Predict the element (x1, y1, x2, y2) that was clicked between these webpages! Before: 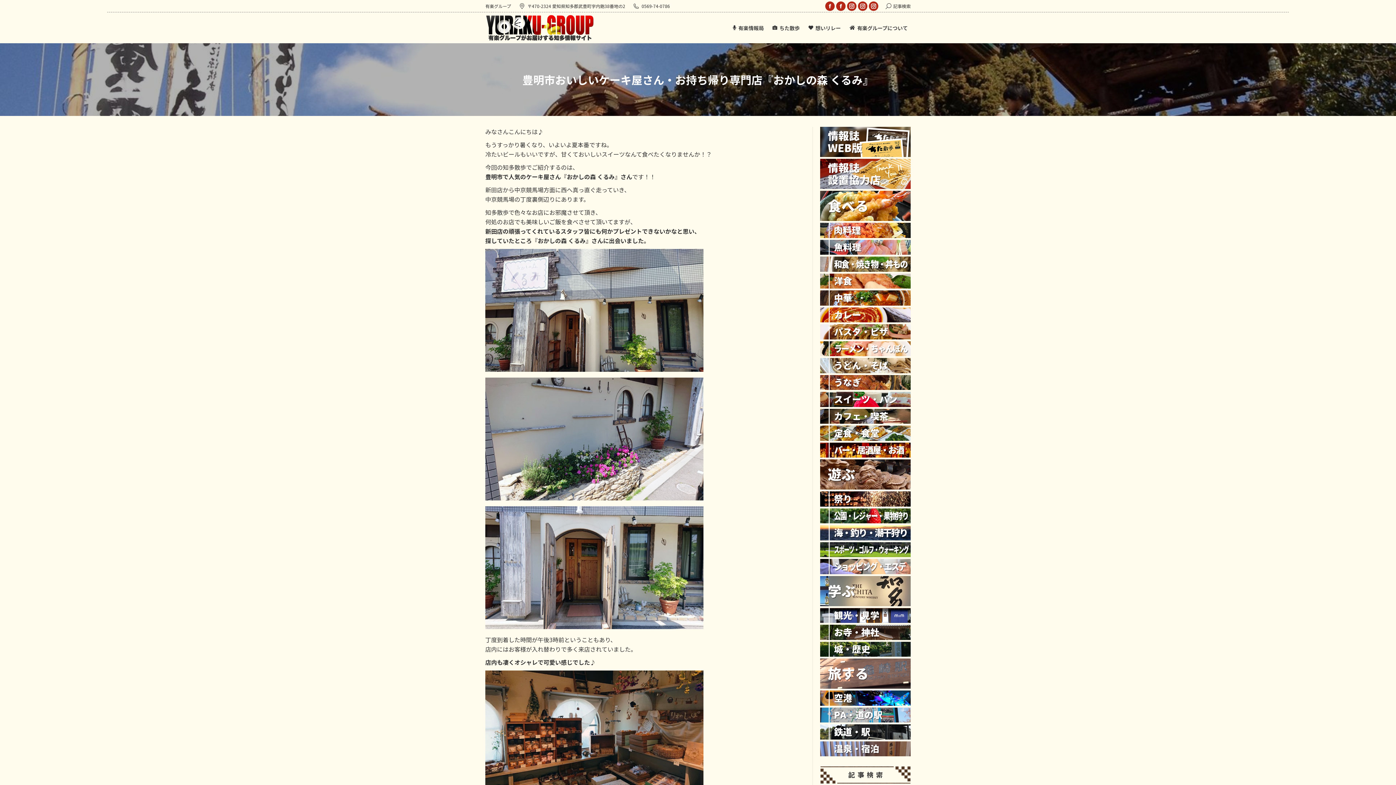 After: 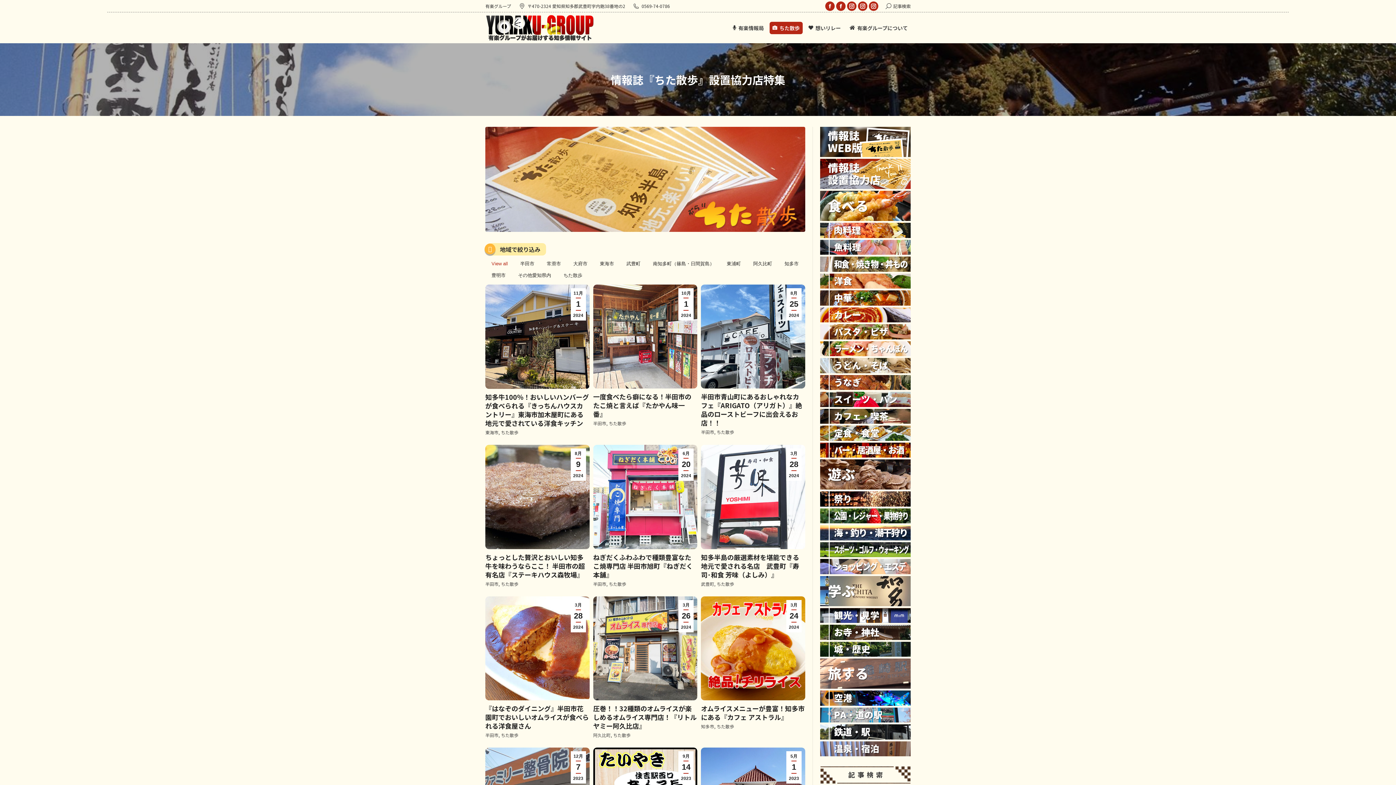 Action: bbox: (820, 183, 910, 190)